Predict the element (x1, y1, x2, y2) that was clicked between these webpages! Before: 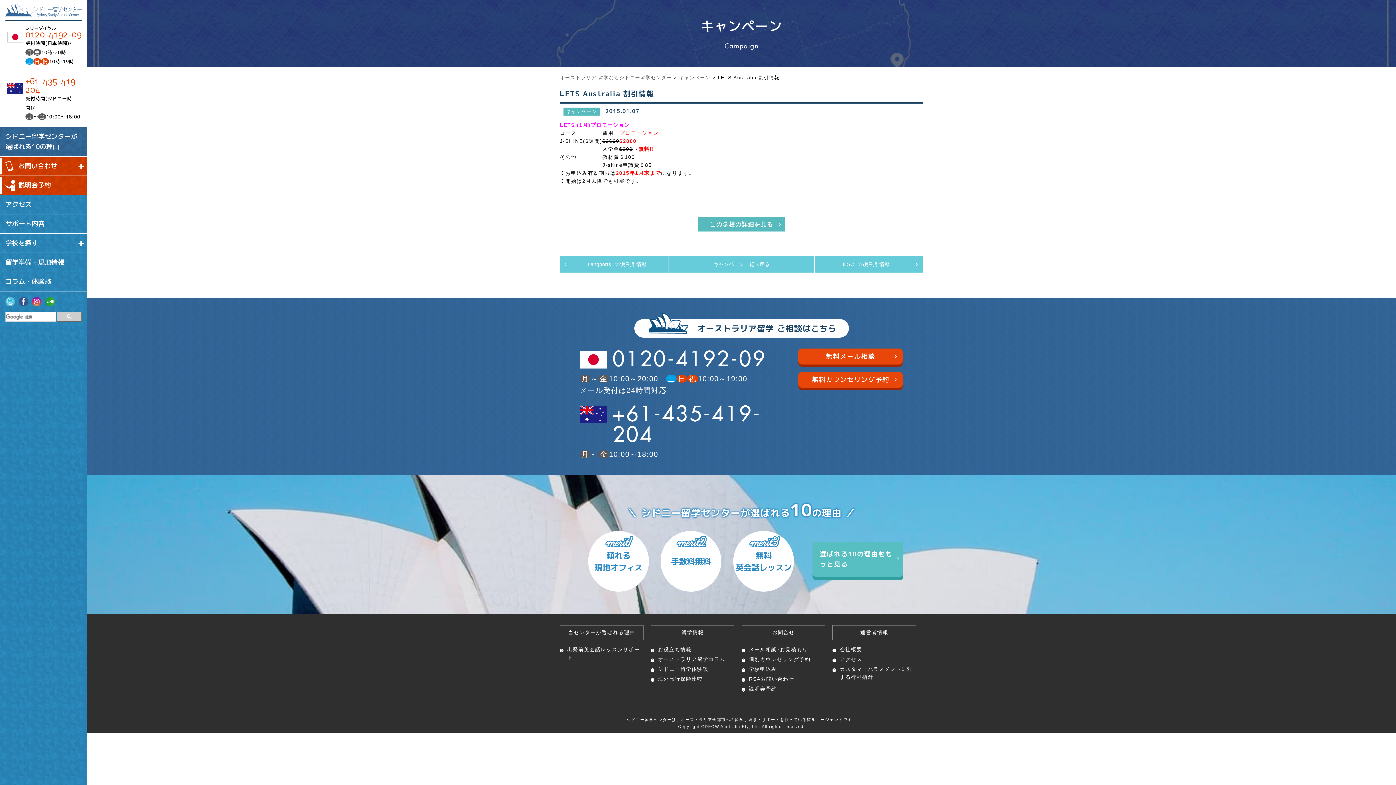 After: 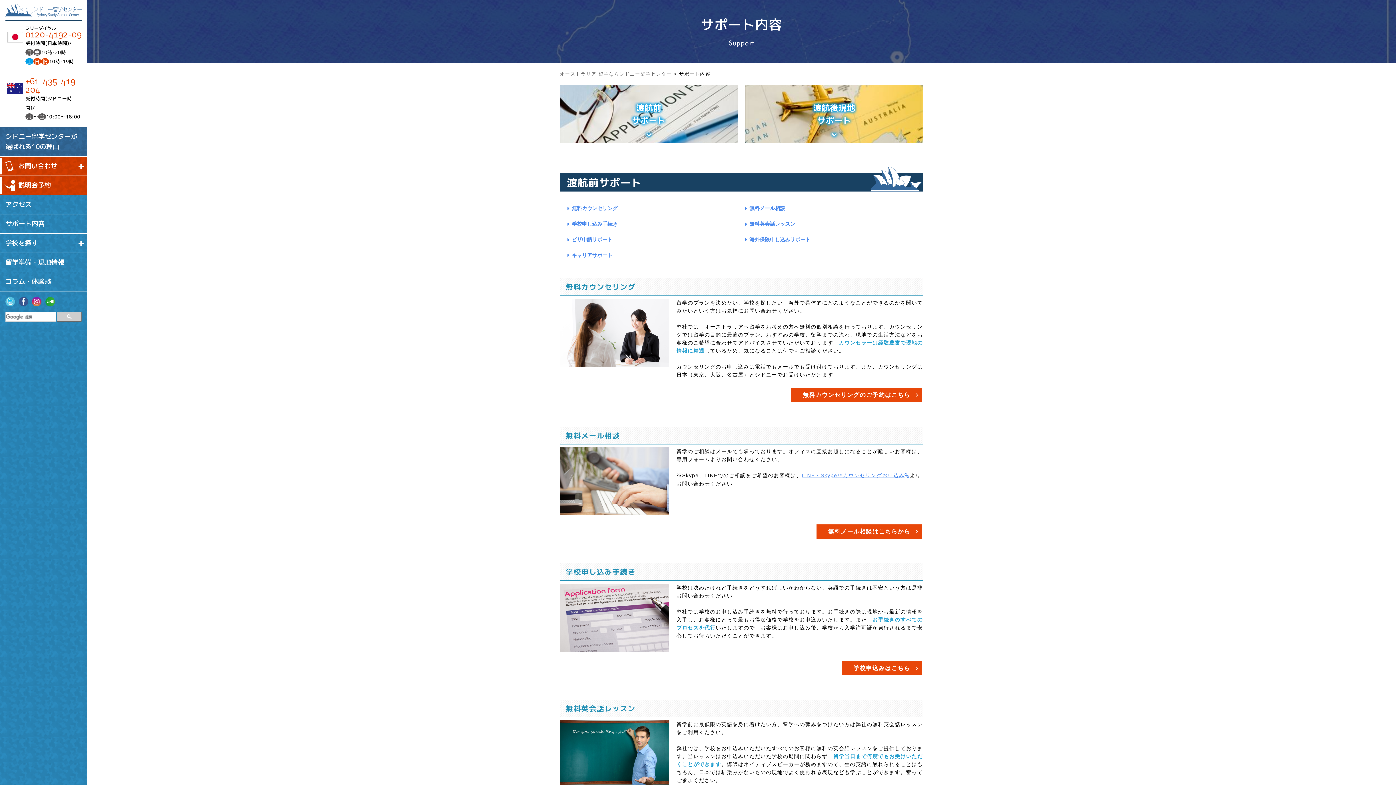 Action: label: サポート内容 bbox: (0, 214, 87, 233)